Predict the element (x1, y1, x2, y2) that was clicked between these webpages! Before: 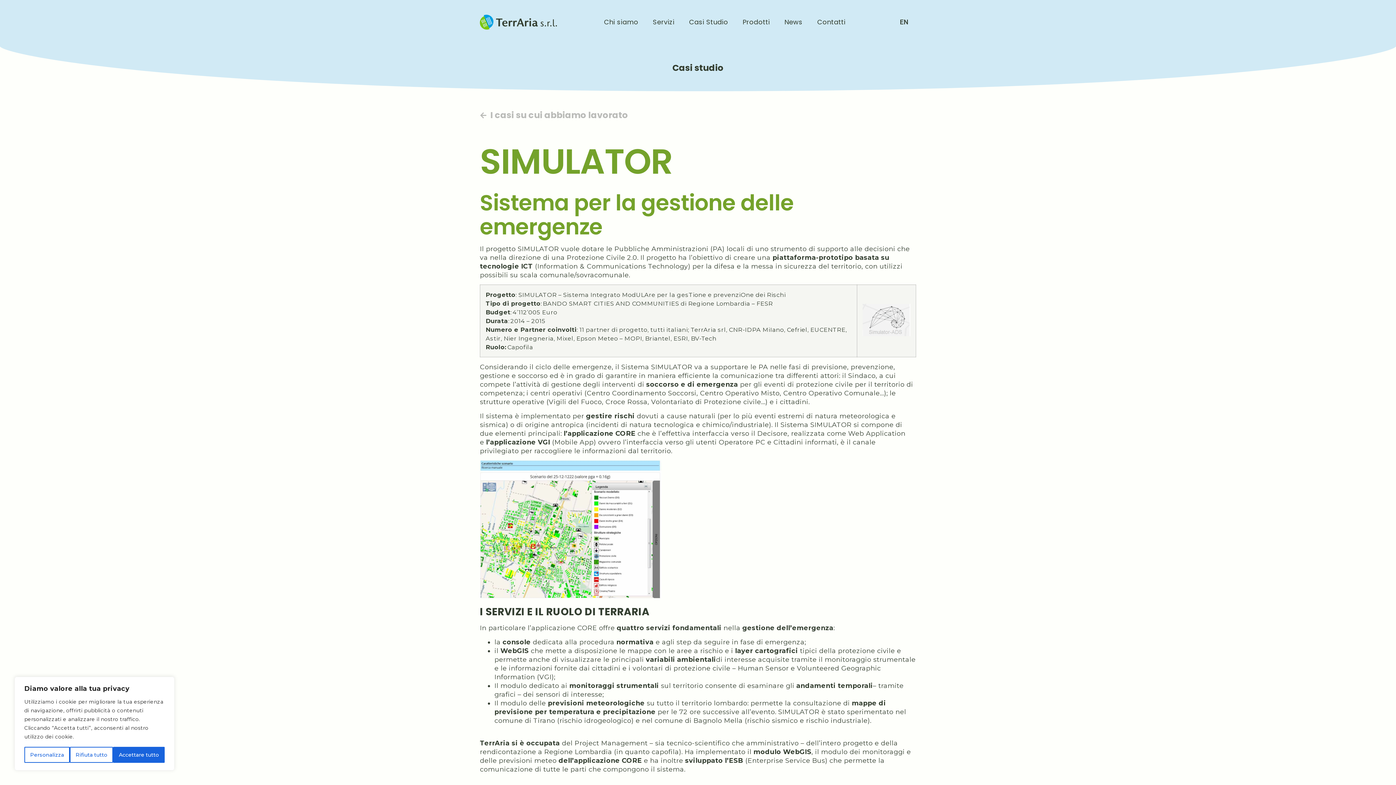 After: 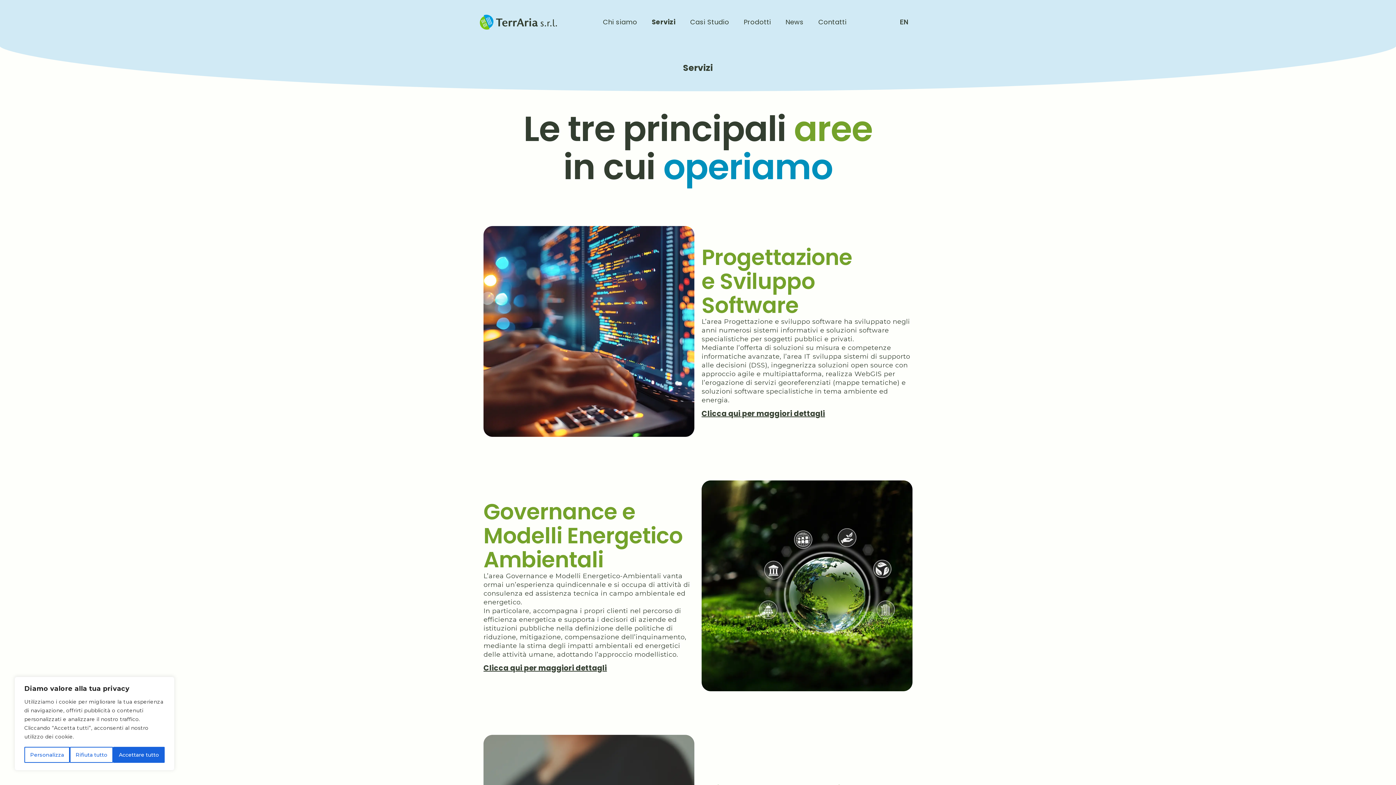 Action: label: Servizi bbox: (645, 13, 681, 30)